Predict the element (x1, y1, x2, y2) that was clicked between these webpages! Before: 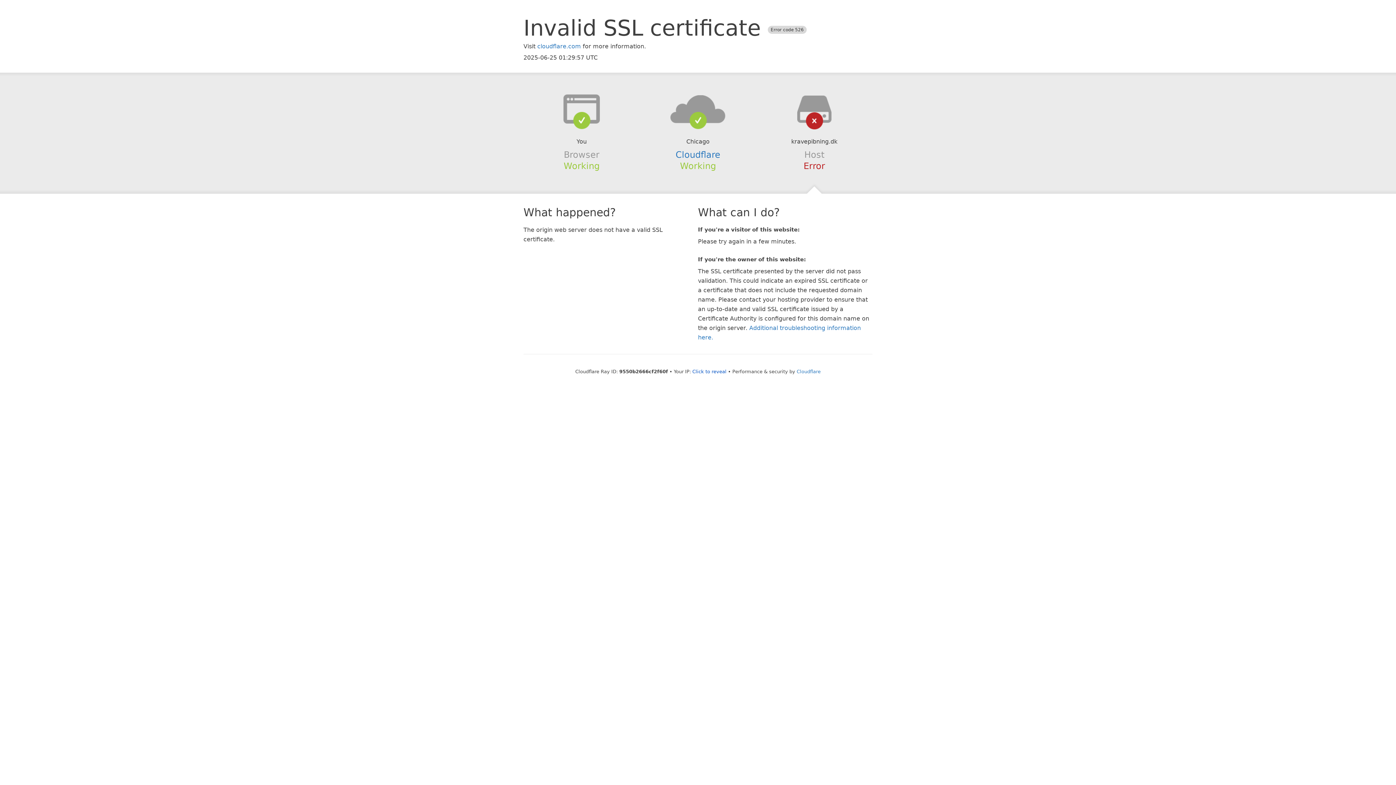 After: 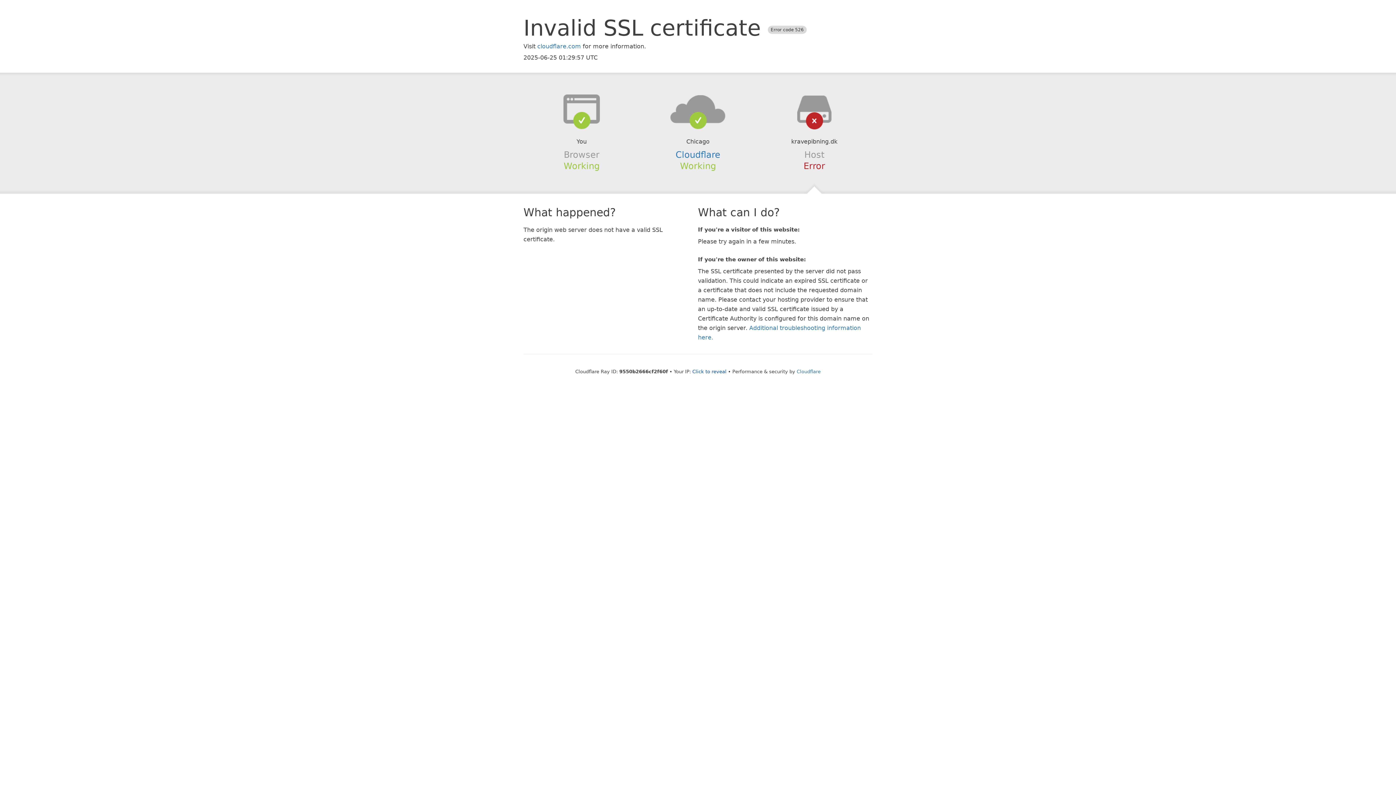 Action: bbox: (639, 94, 756, 123)